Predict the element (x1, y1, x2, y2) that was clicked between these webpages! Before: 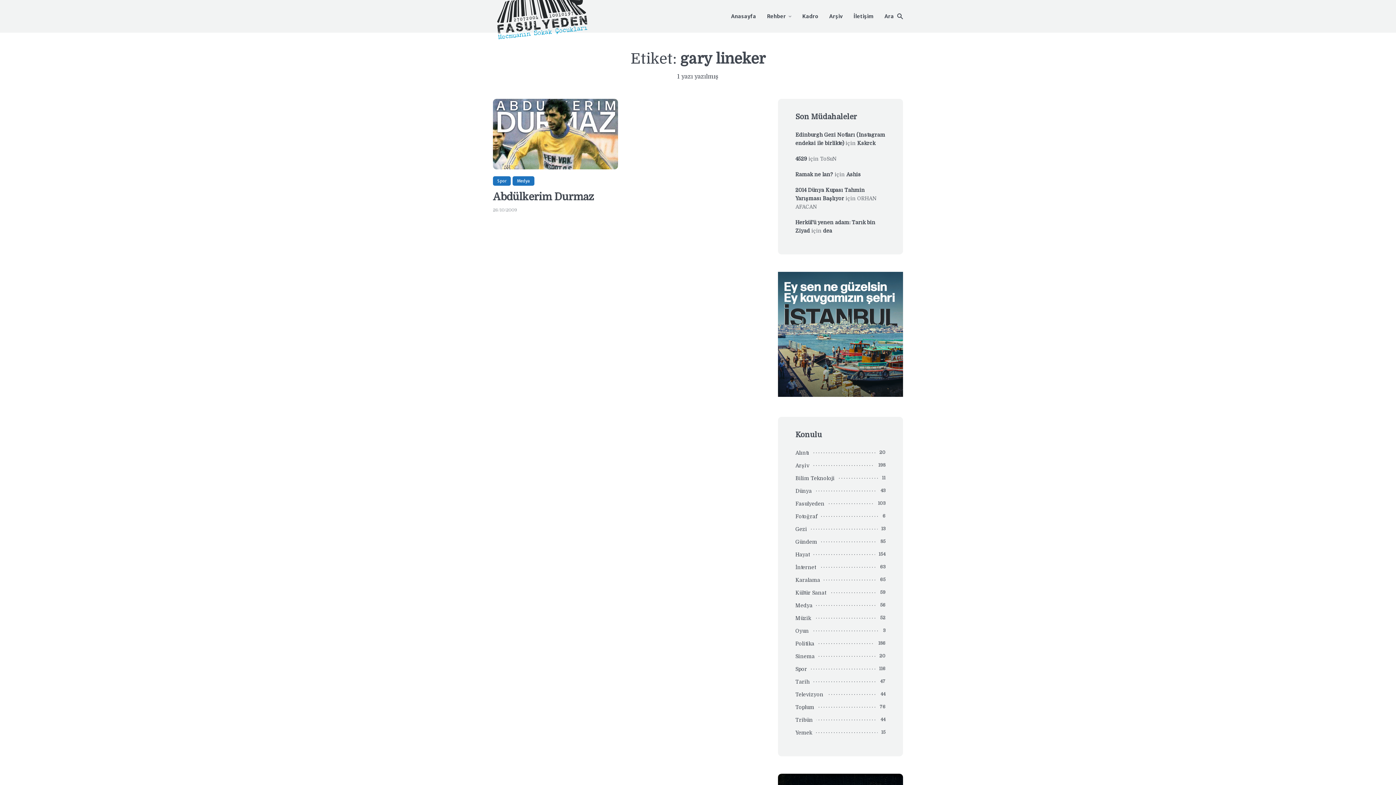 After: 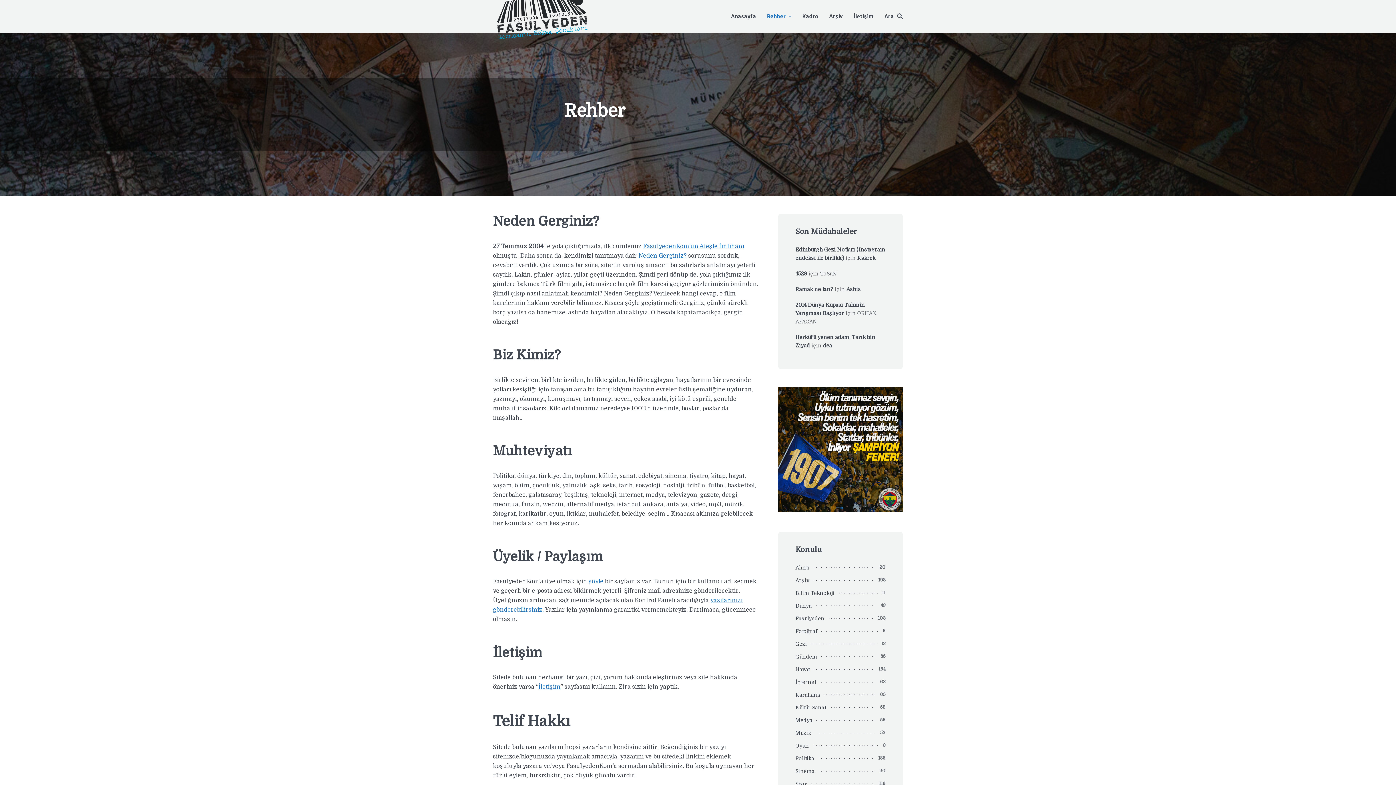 Action: label: Rehber bbox: (767, 7, 791, 25)